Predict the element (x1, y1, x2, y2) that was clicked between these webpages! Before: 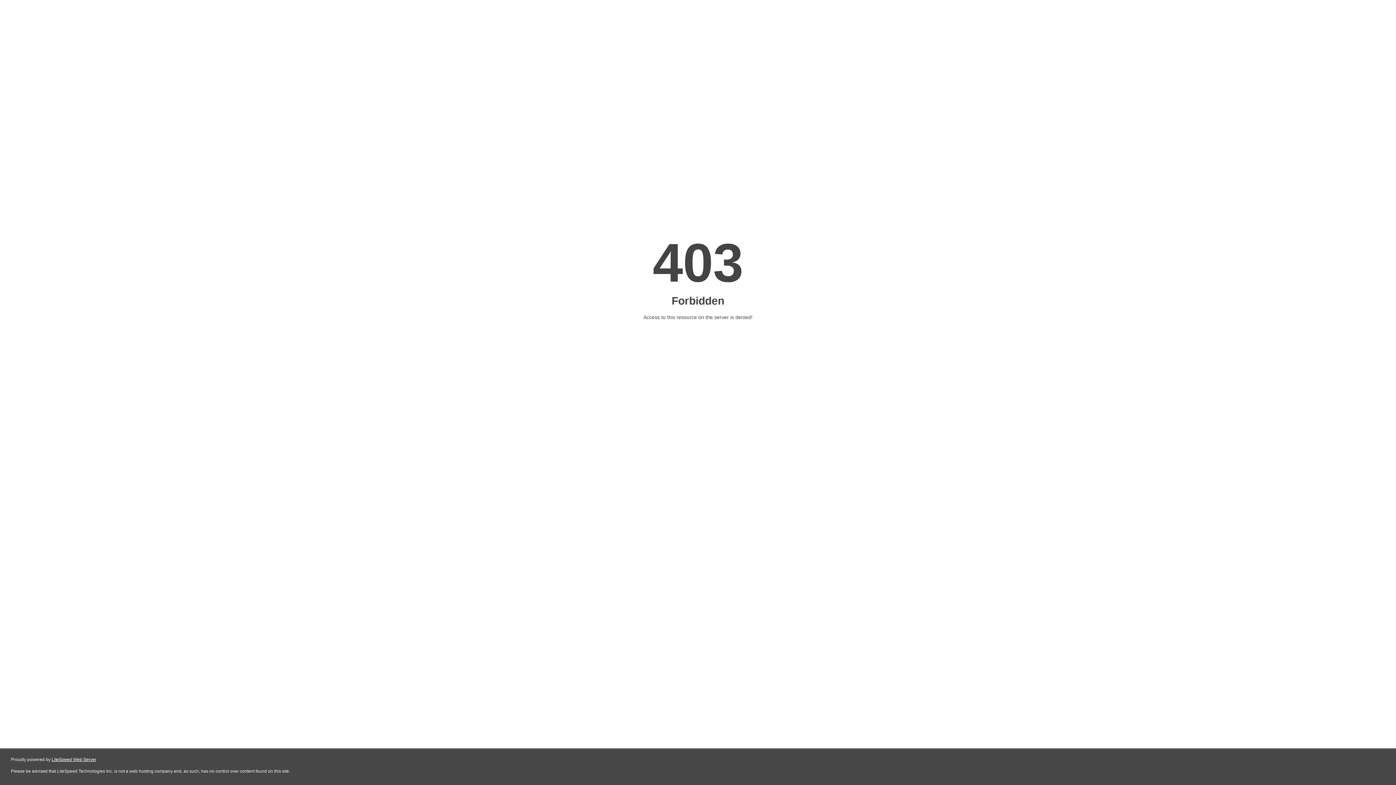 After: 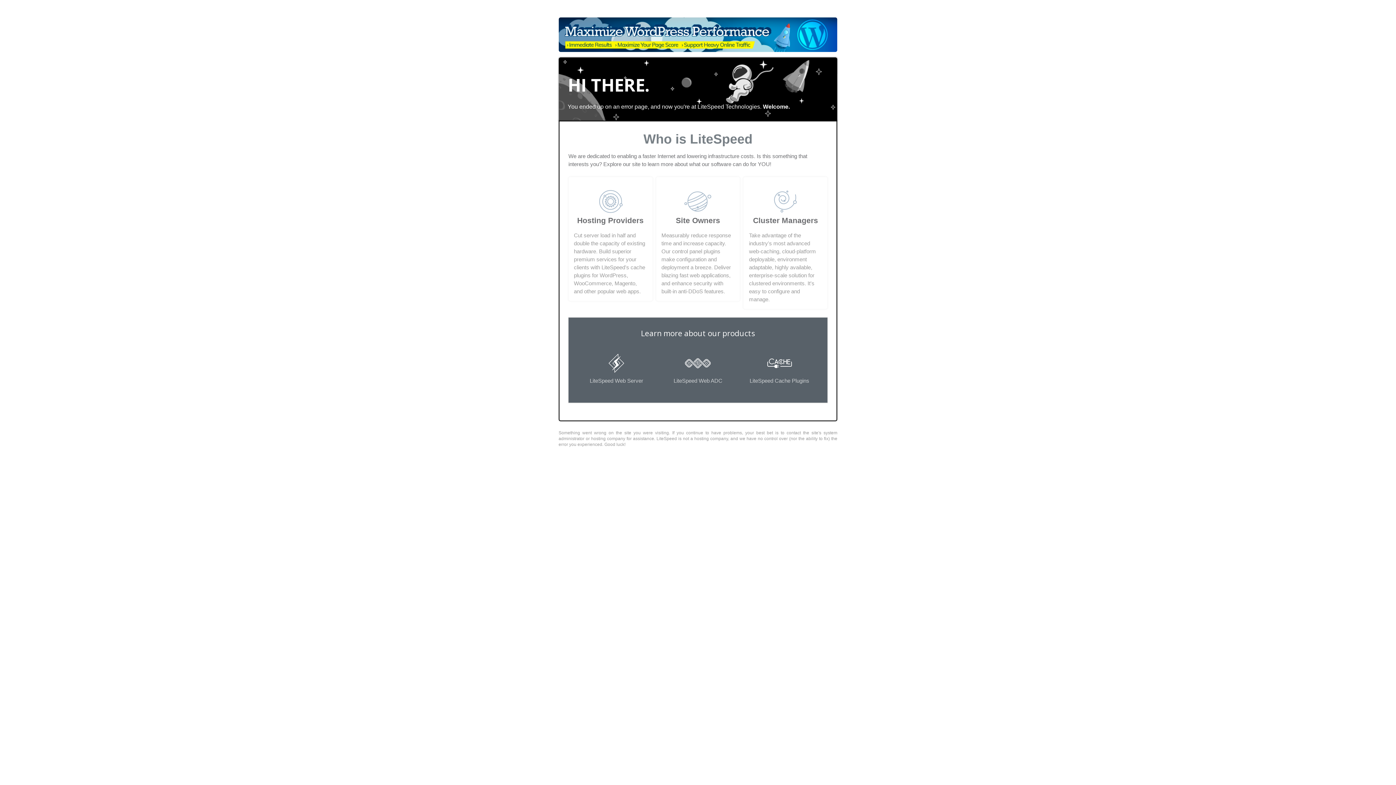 Action: label: LiteSpeed Web Server bbox: (51, 757, 96, 762)